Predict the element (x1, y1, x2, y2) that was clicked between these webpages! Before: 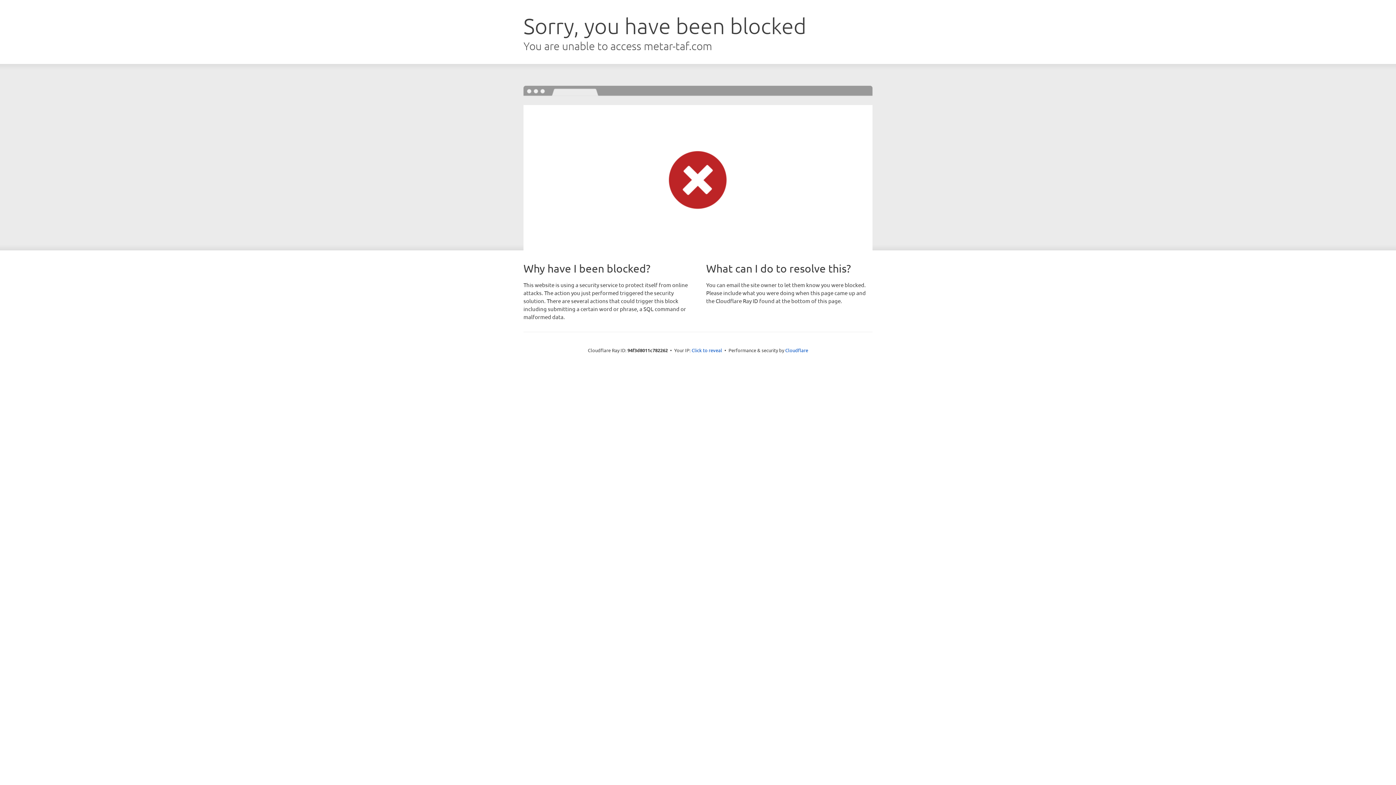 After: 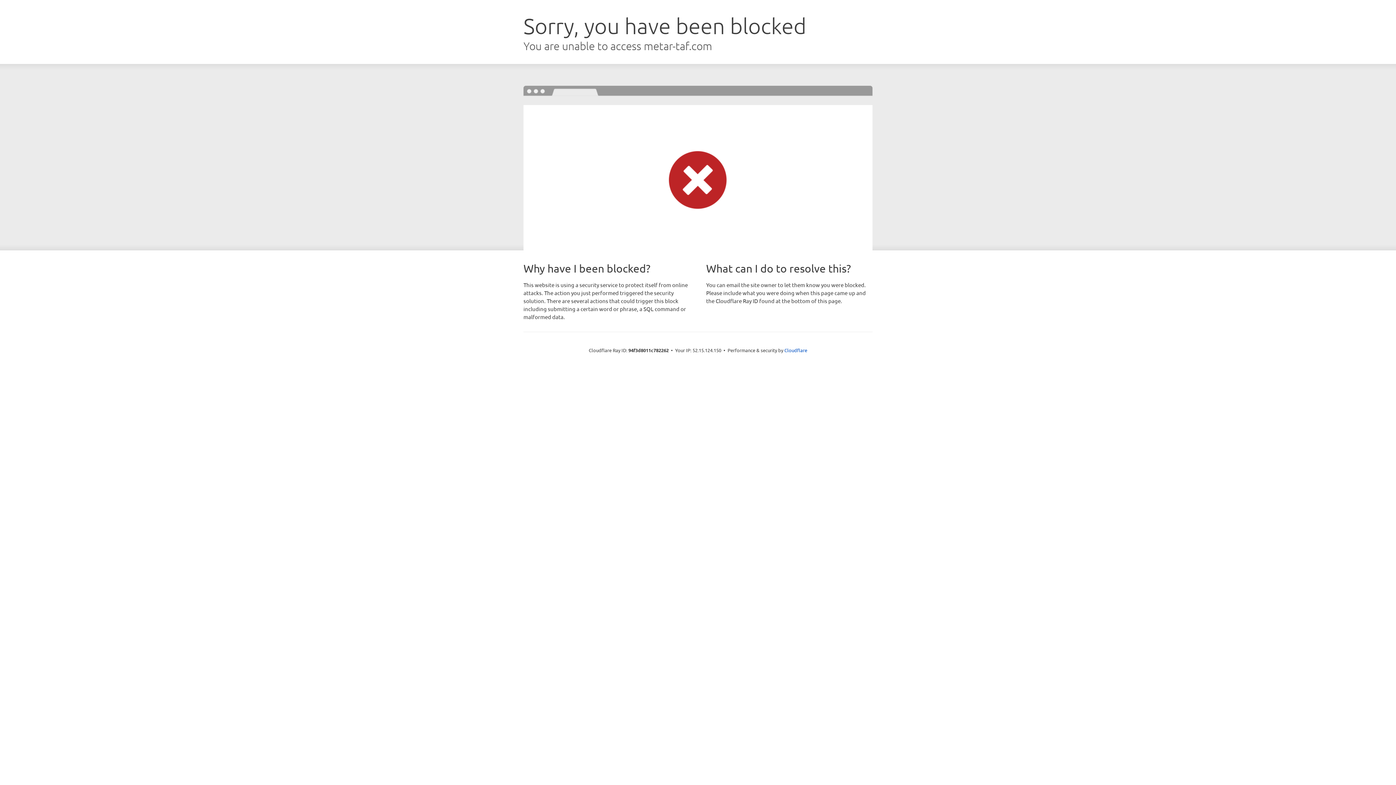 Action: bbox: (691, 346, 722, 353) label: Click to reveal